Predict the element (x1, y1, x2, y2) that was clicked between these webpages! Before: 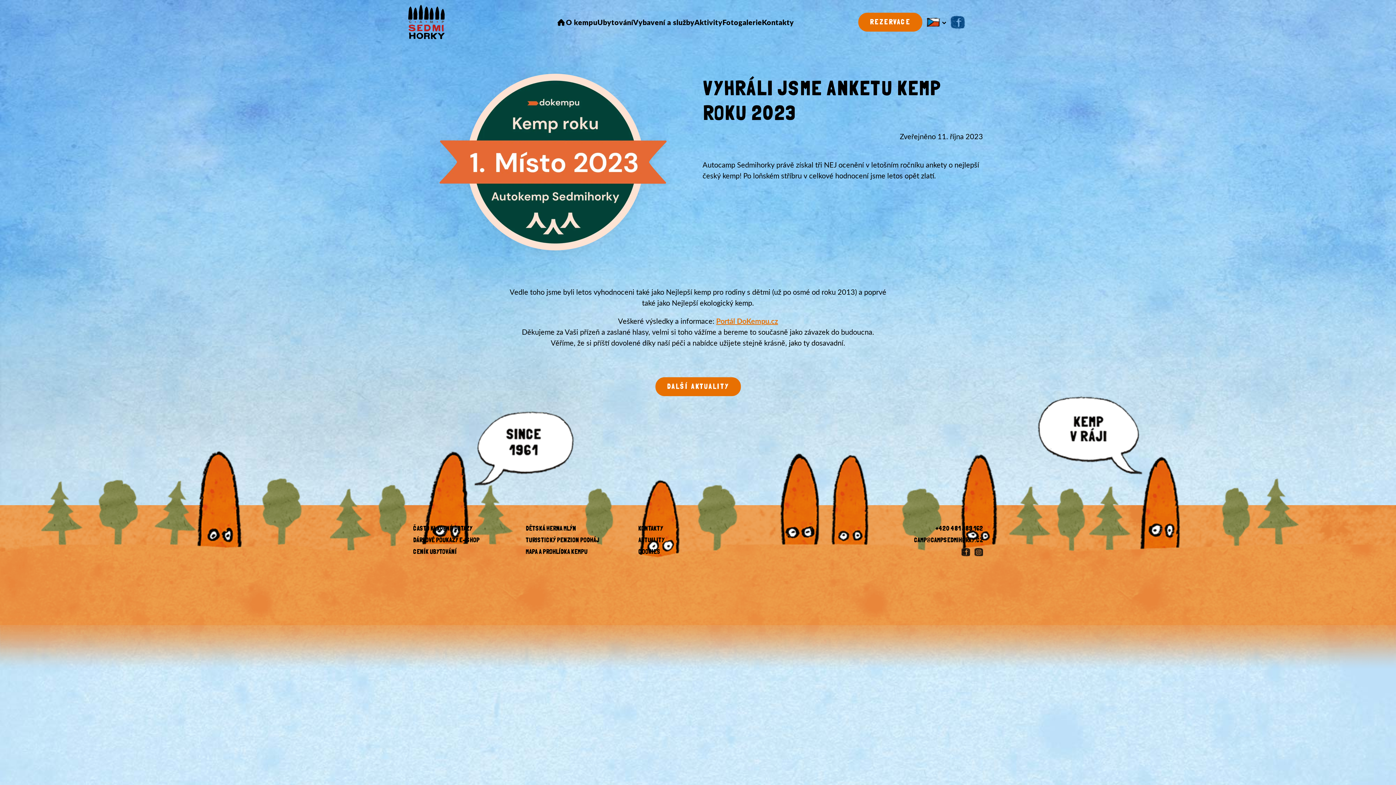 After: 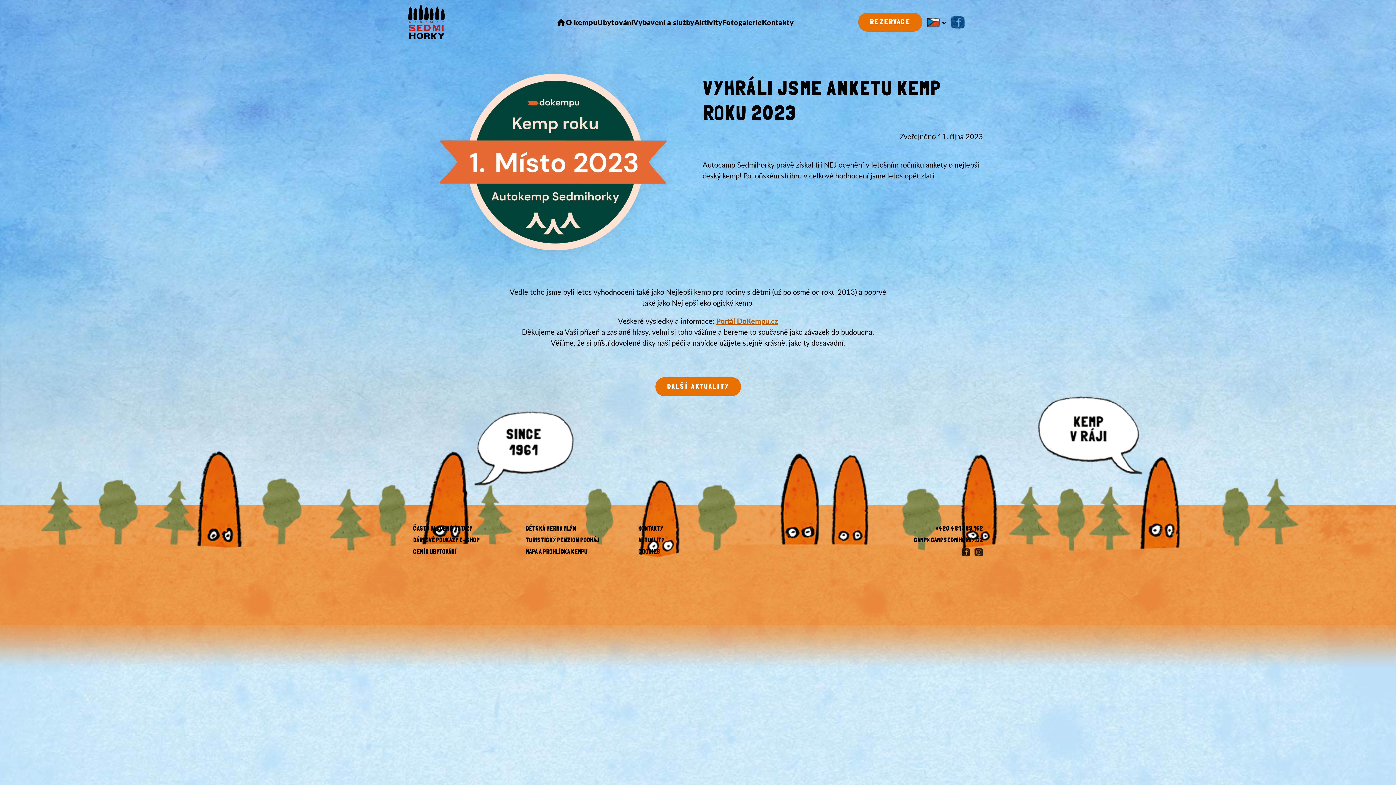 Action: label: Portál DoKempu.cz bbox: (716, 316, 778, 326)